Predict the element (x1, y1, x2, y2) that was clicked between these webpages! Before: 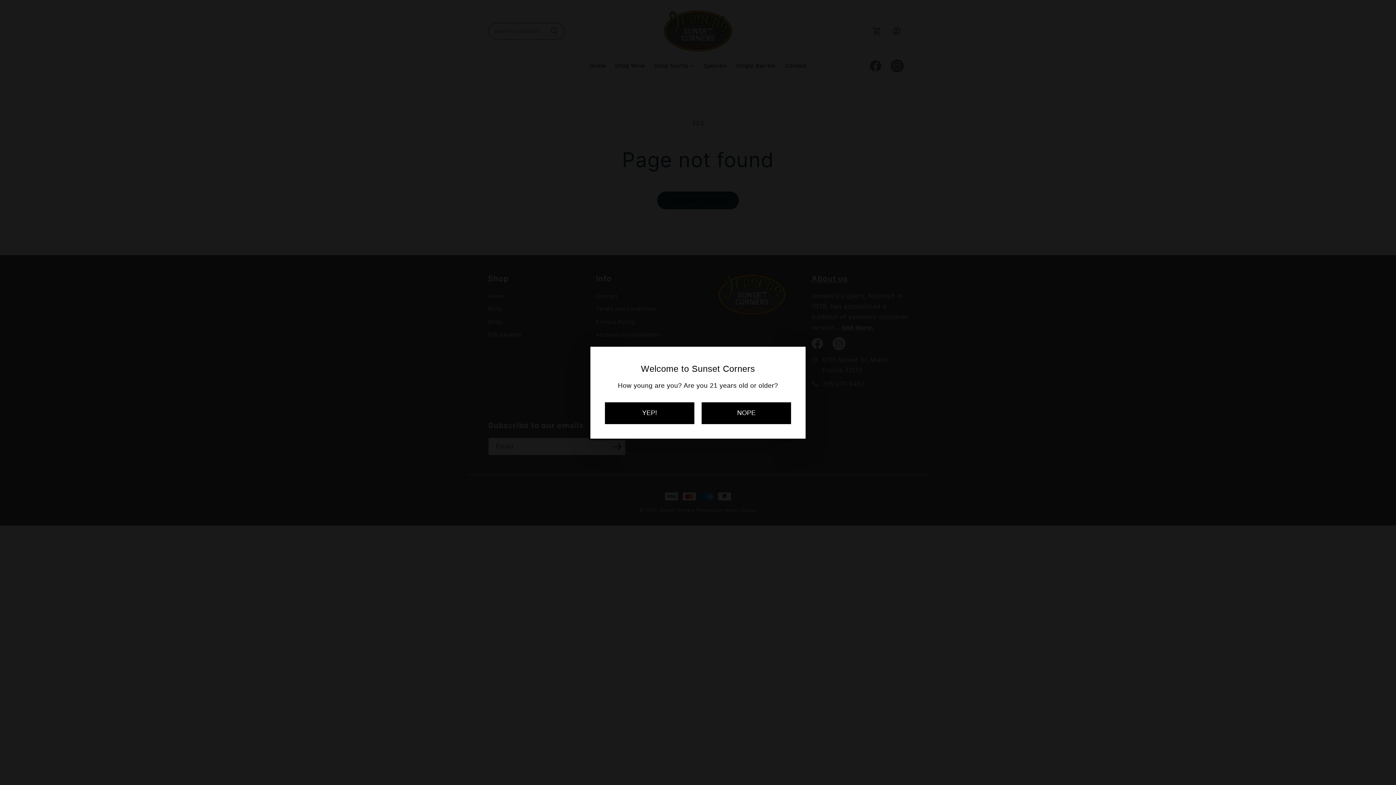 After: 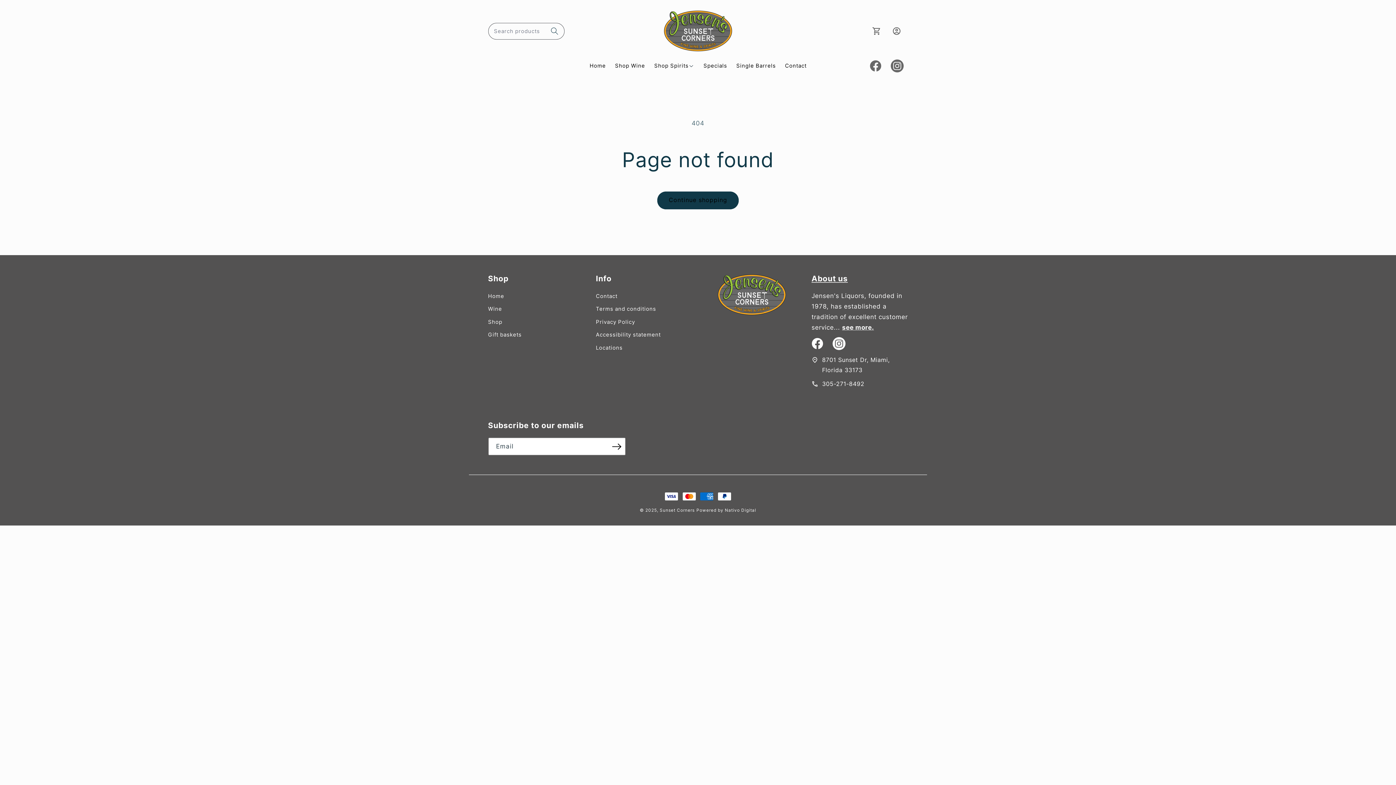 Action: bbox: (605, 402, 694, 424) label: YEP!